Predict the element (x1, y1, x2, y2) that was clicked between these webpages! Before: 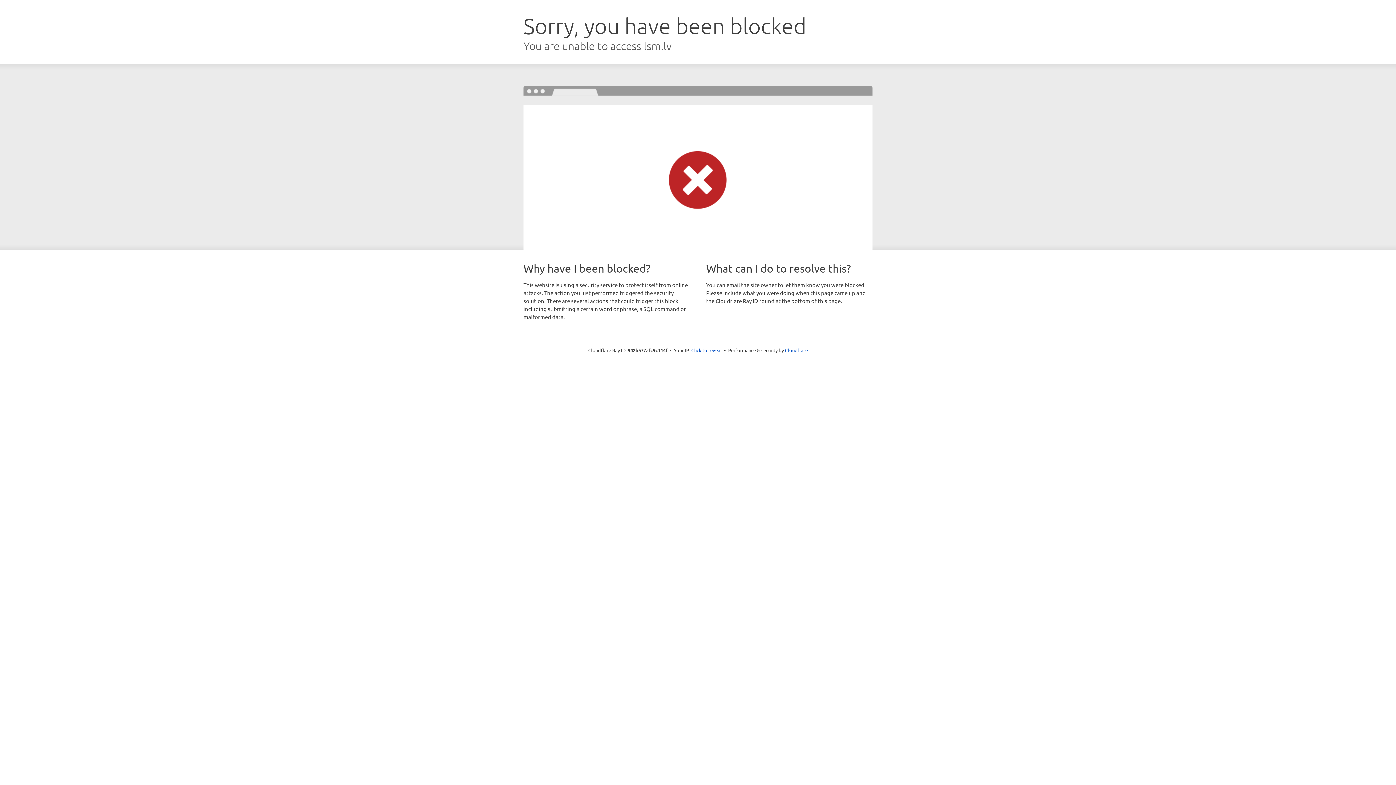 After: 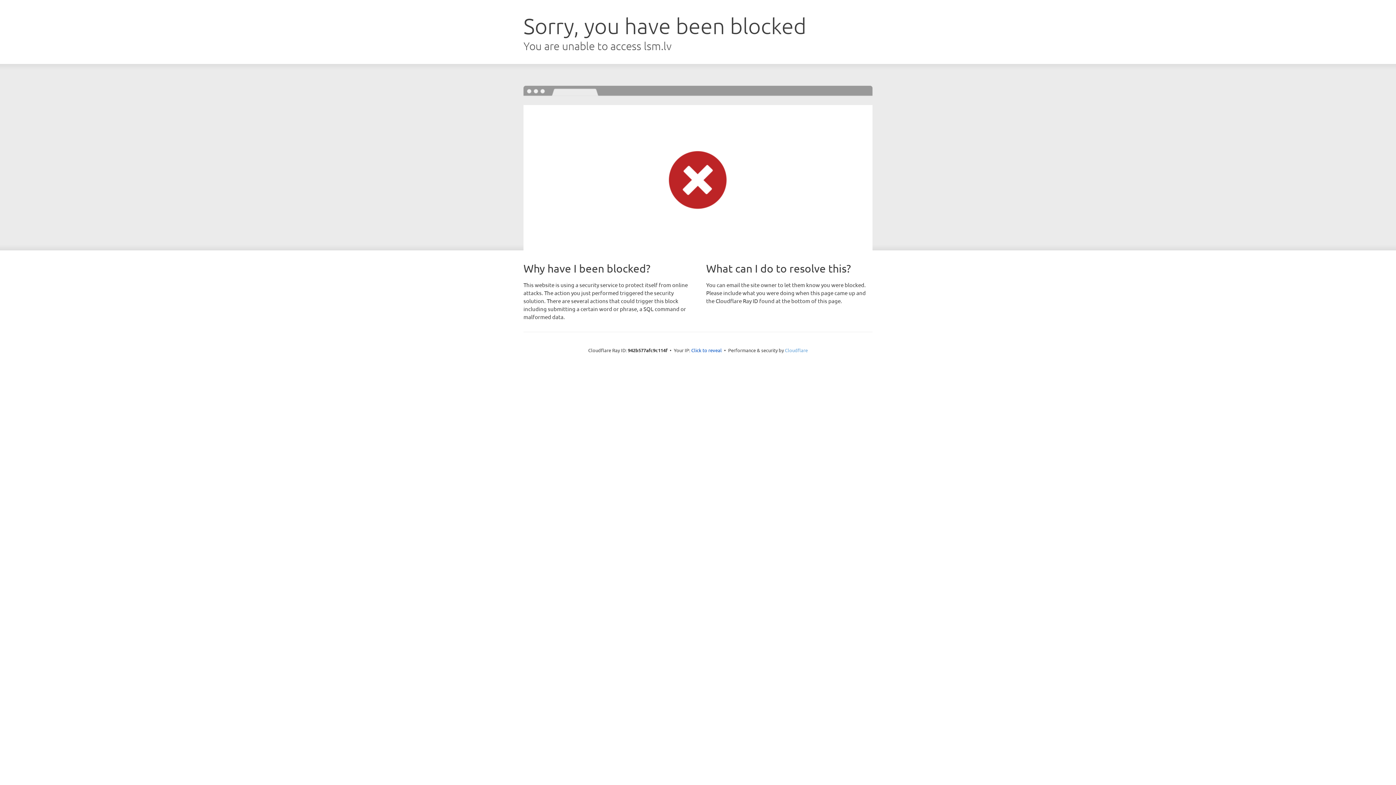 Action: label: Cloudflare bbox: (785, 347, 808, 353)